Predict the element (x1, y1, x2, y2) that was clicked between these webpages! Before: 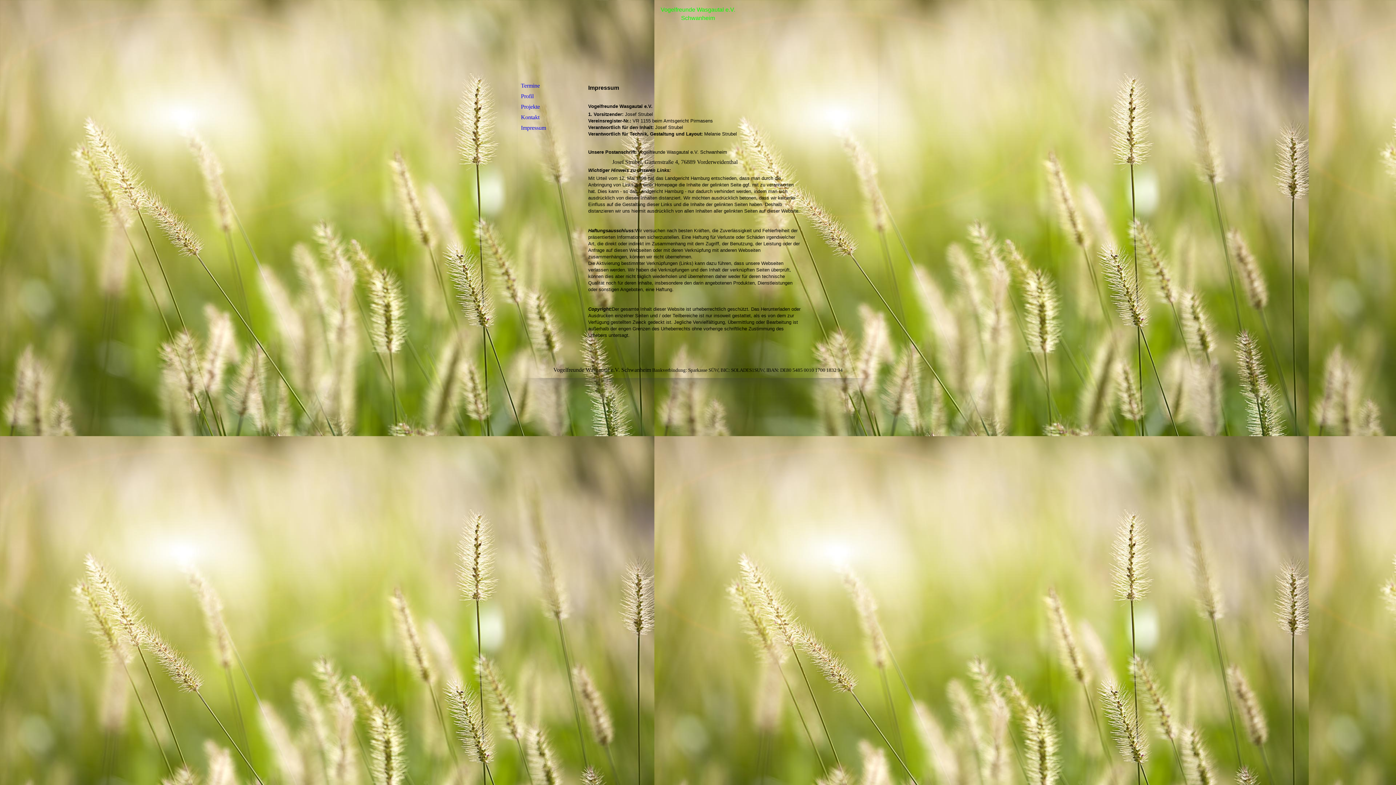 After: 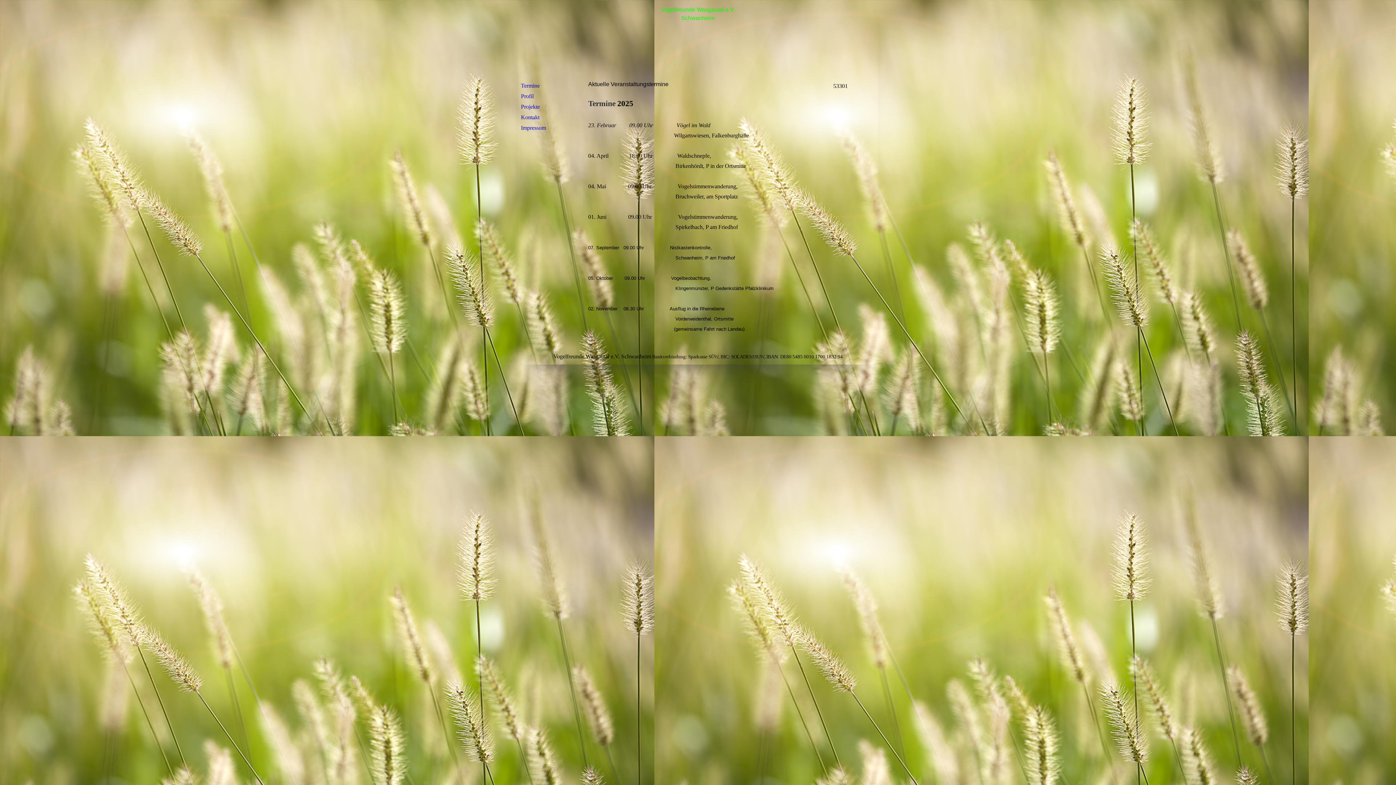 Action: bbox: (519, 81, 584, 90) label: Termine